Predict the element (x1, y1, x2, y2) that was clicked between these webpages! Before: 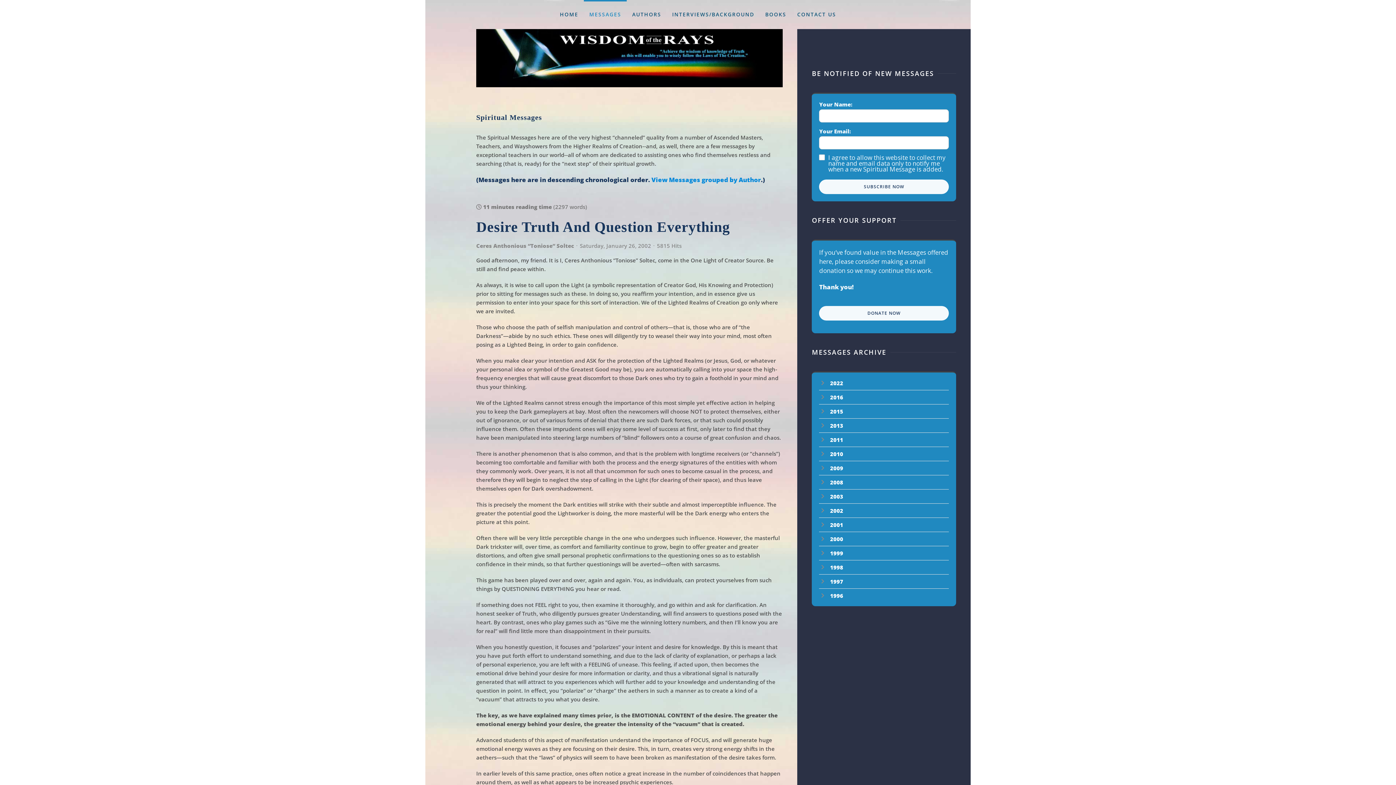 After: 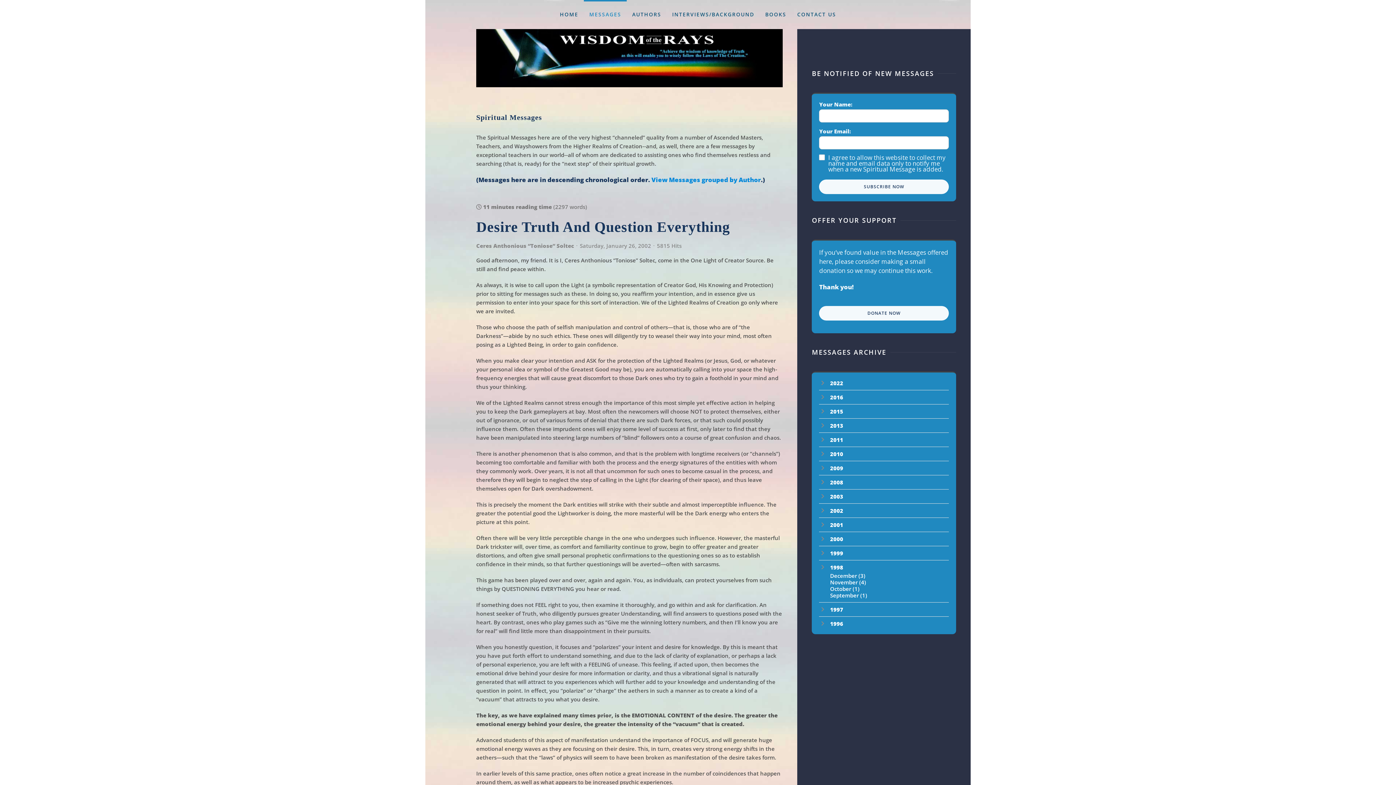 Action: label: 1998 bbox: (830, 564, 843, 571)